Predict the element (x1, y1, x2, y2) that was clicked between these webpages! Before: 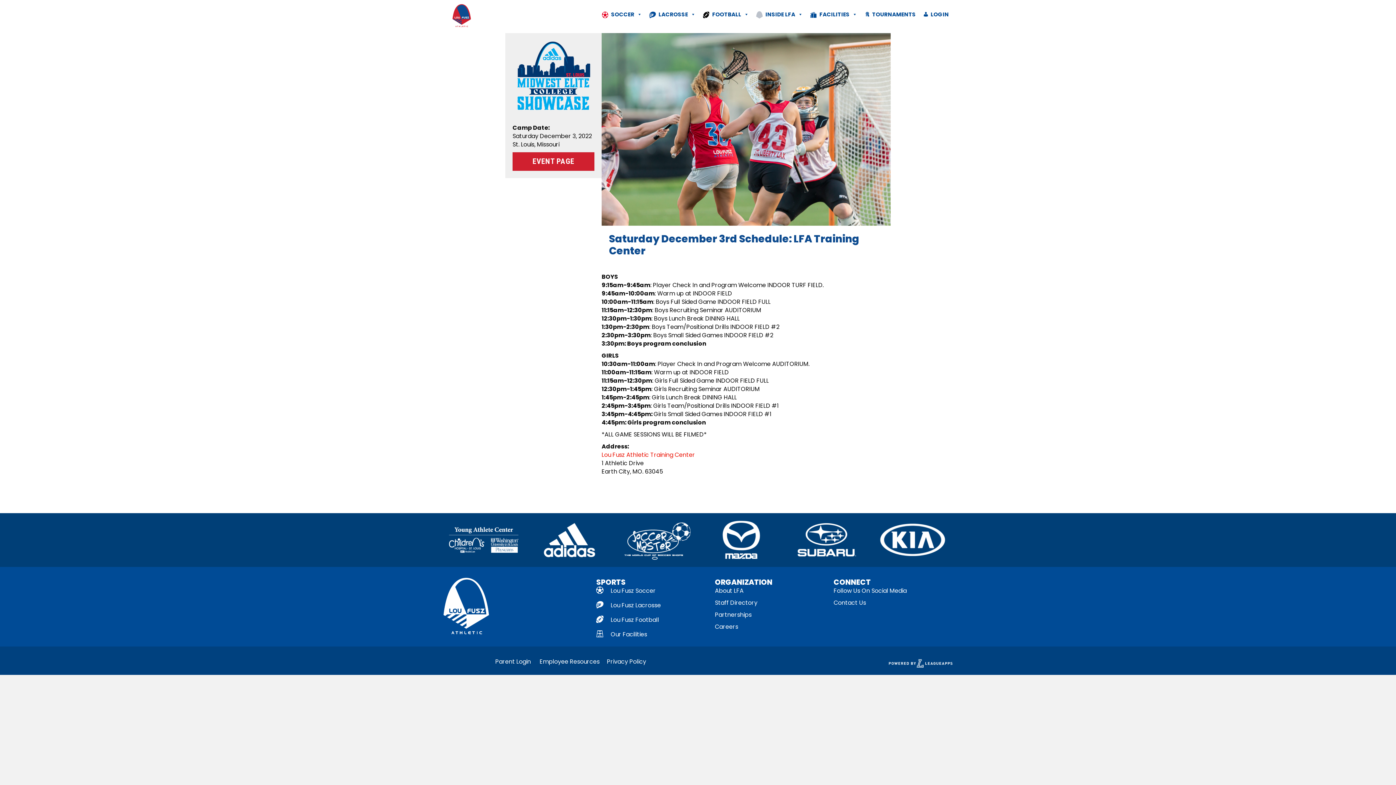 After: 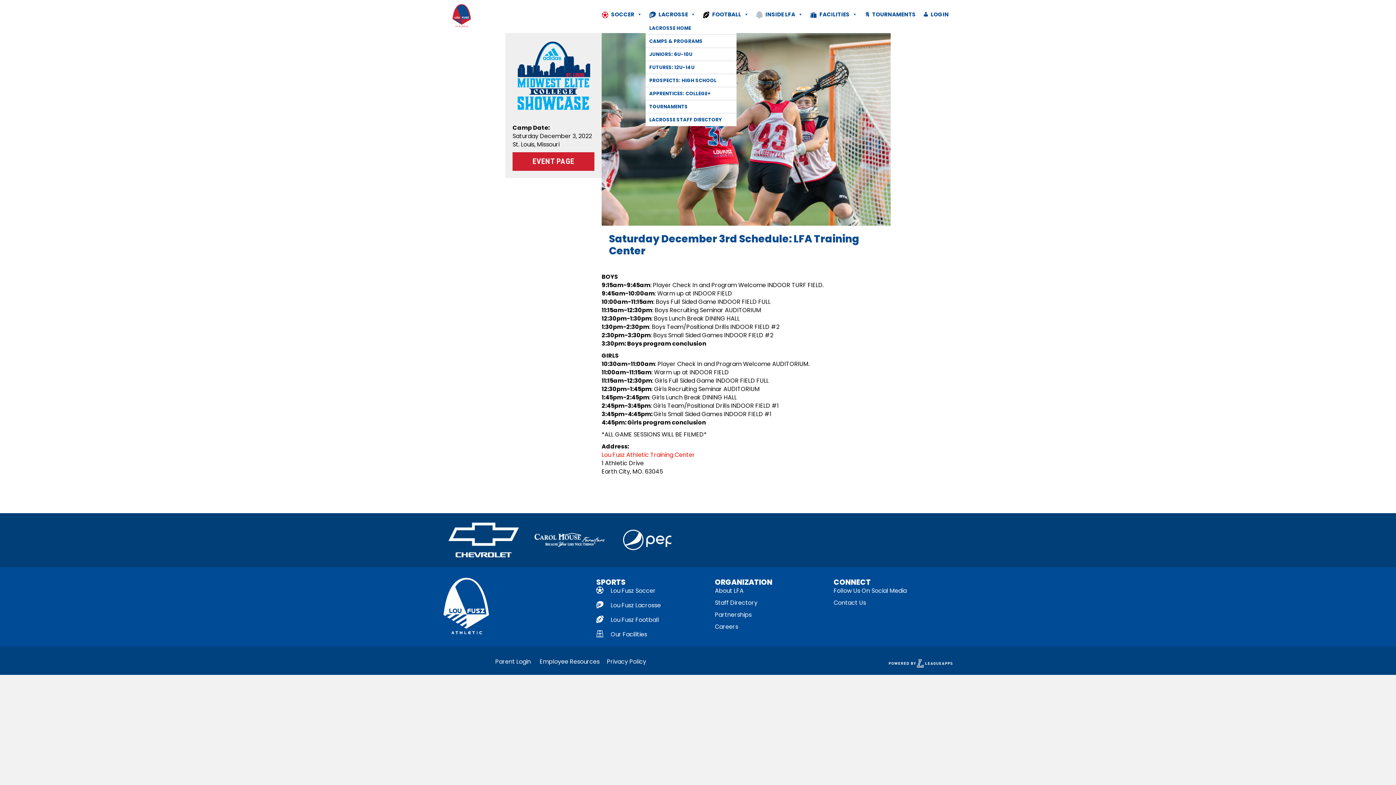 Action: label:  LACROSSE bbox: (645, 7, 699, 21)